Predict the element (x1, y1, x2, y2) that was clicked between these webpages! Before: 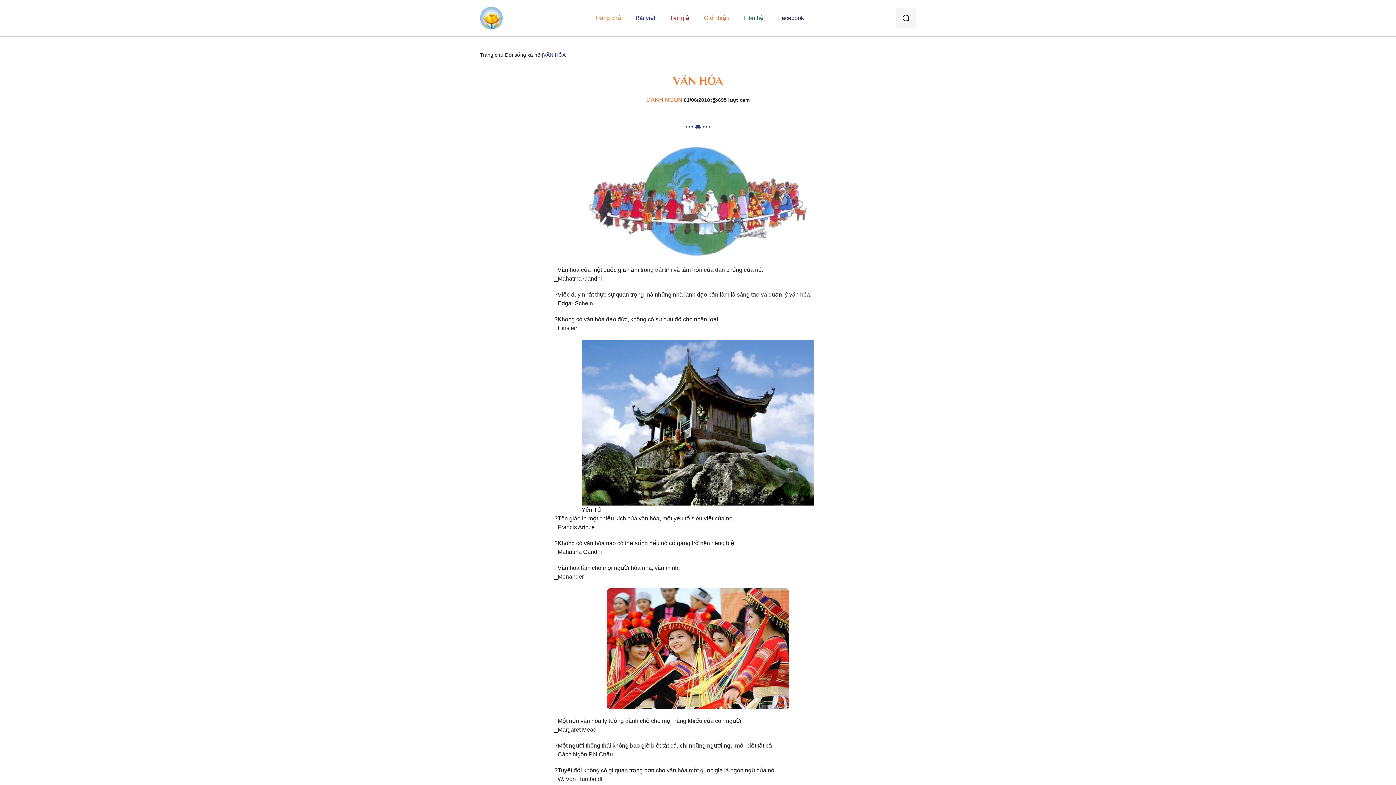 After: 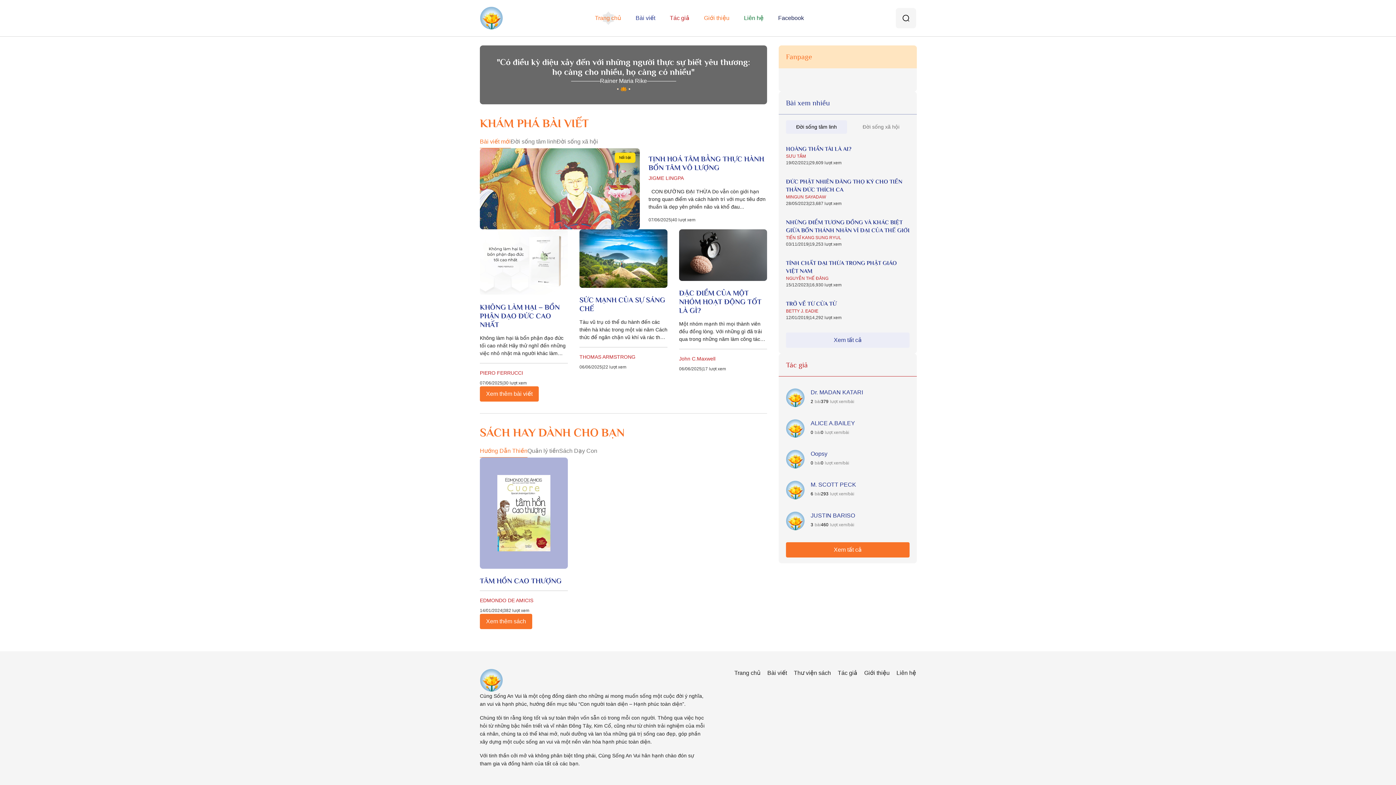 Action: label: Trang chủ bbox: (587, 7, 628, 29)